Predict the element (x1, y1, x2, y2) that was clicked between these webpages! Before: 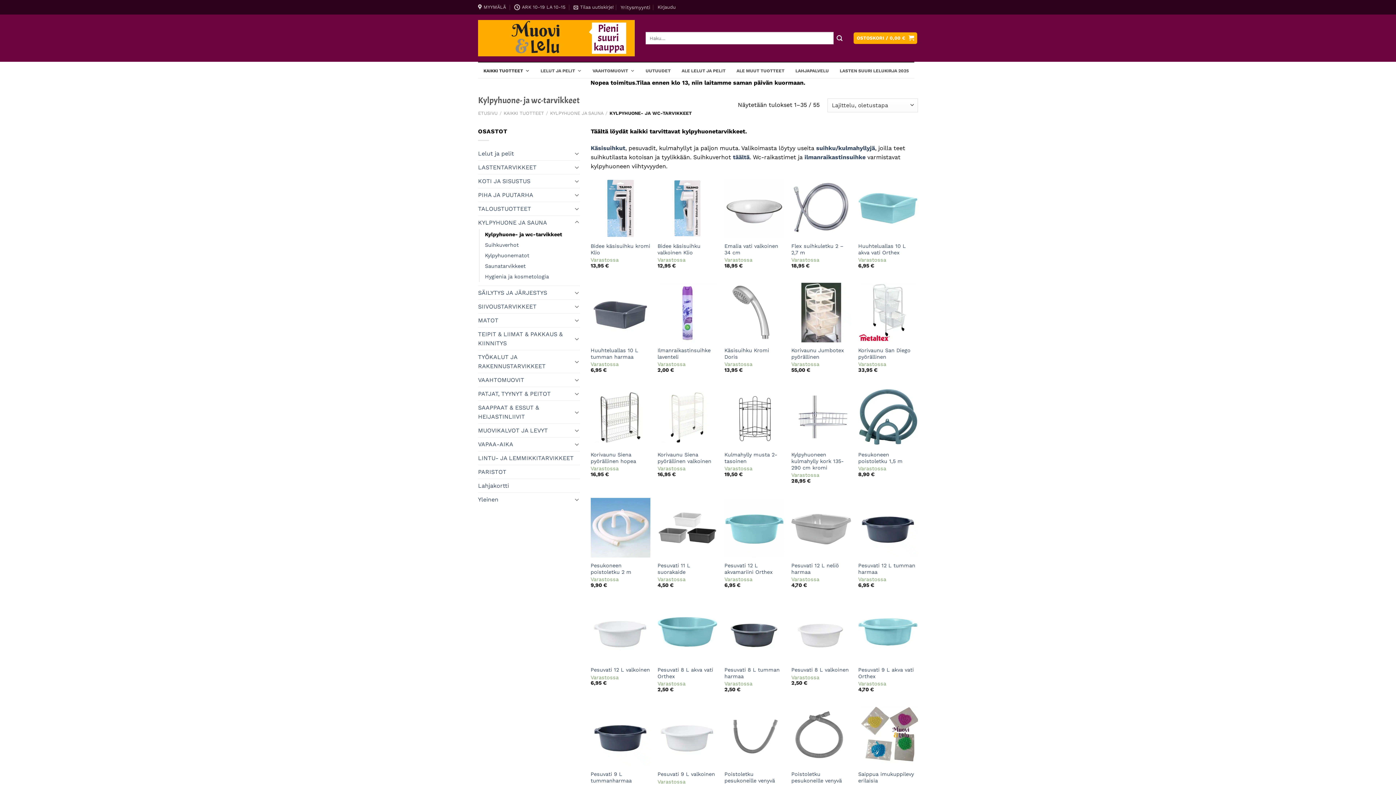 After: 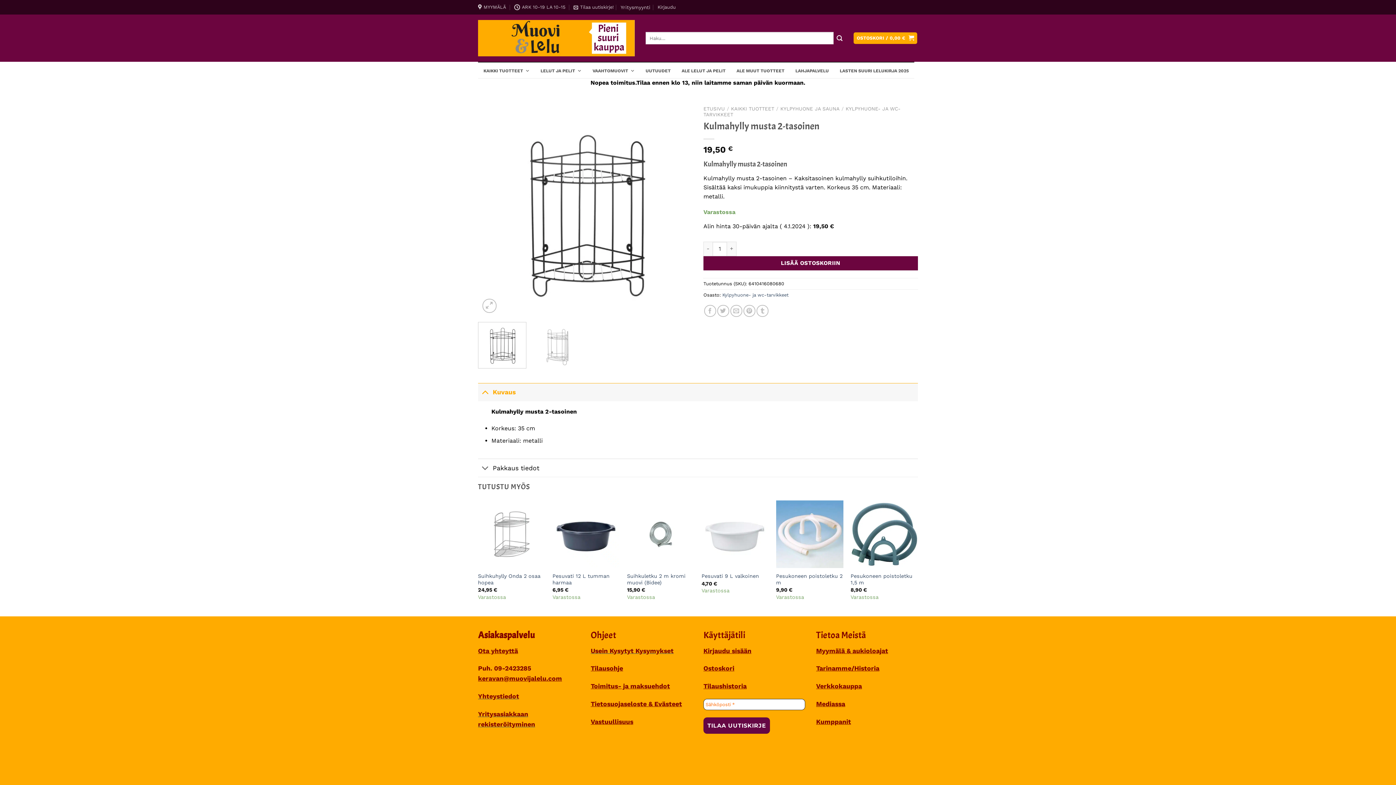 Action: bbox: (724, 387, 784, 446) label: Kulmahylly musta 2-tasoinen